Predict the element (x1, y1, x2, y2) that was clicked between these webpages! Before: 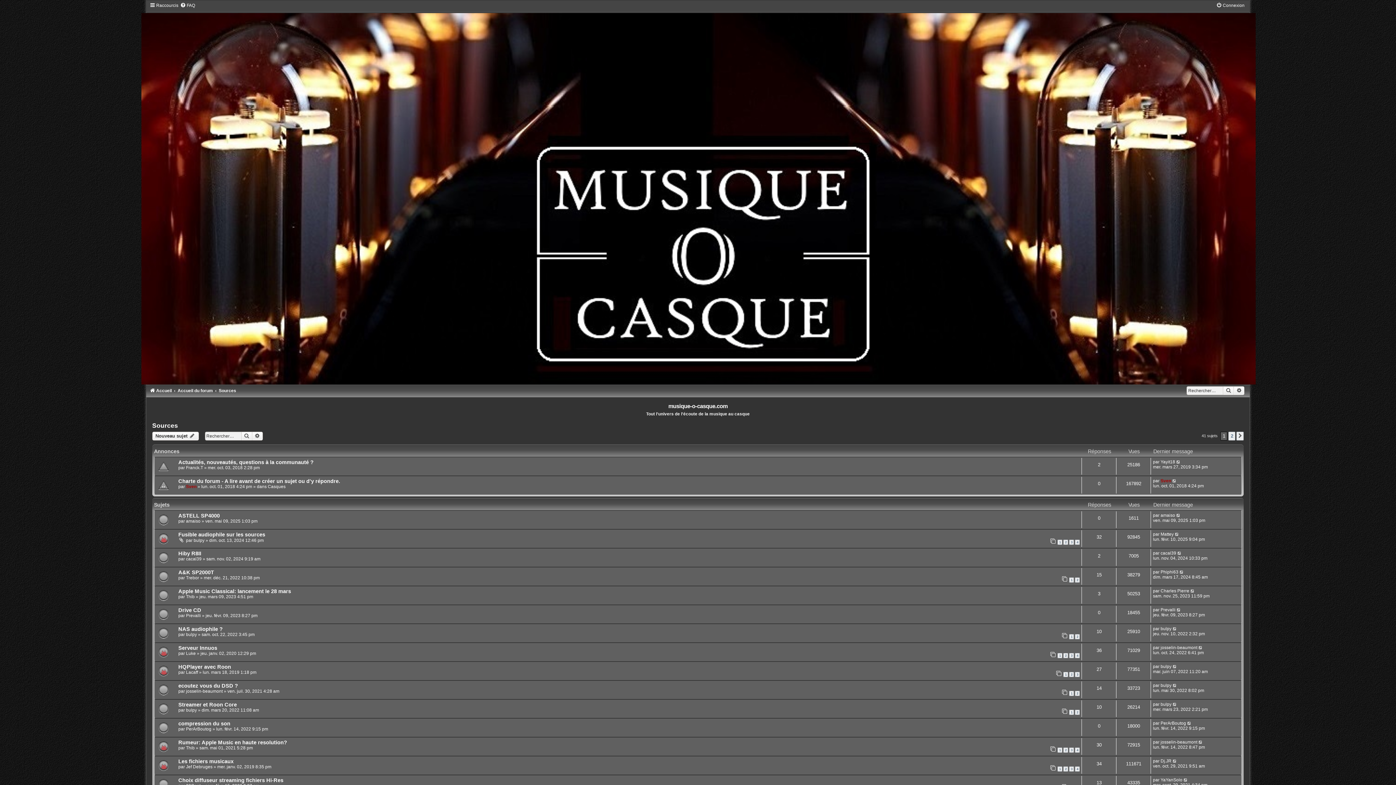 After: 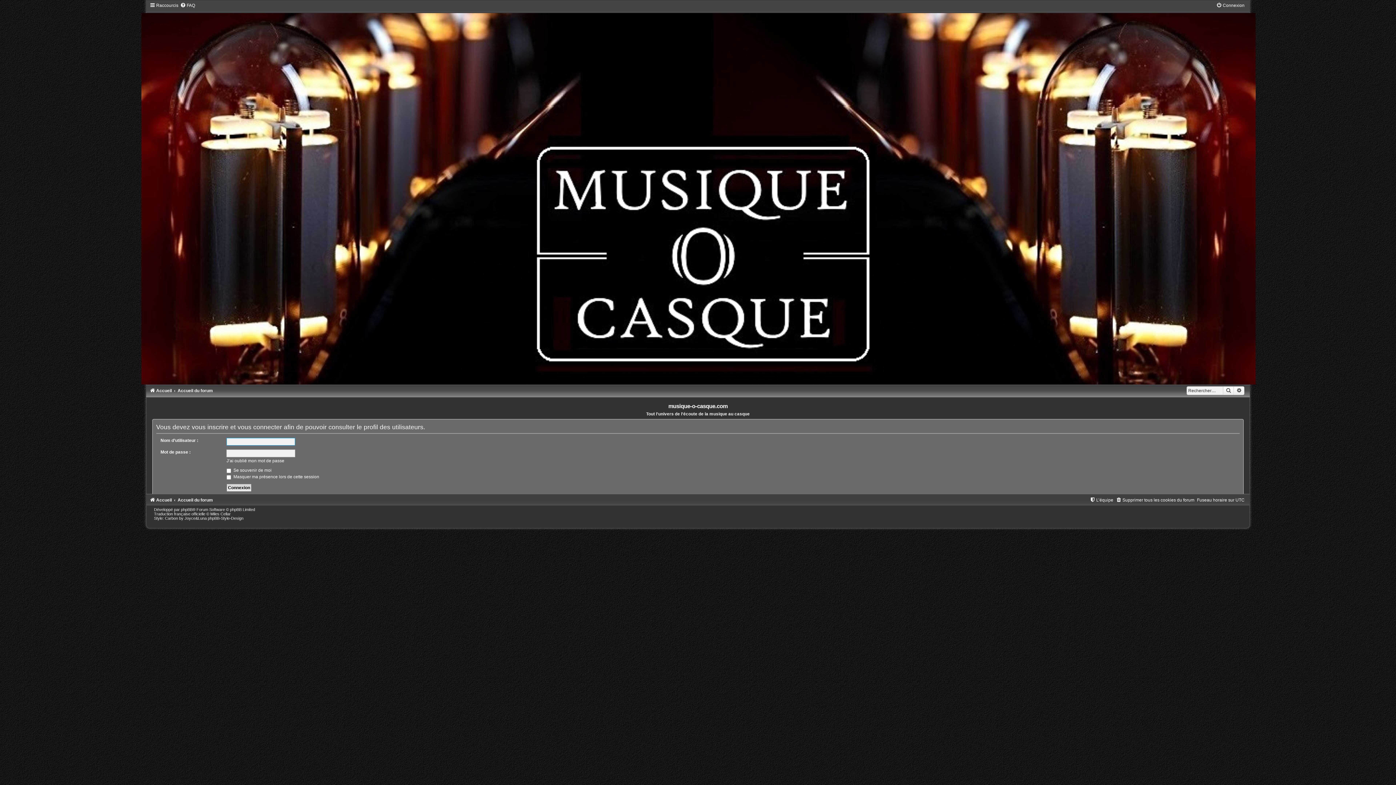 Action: label: Jef Debruges bbox: (186, 764, 212, 769)